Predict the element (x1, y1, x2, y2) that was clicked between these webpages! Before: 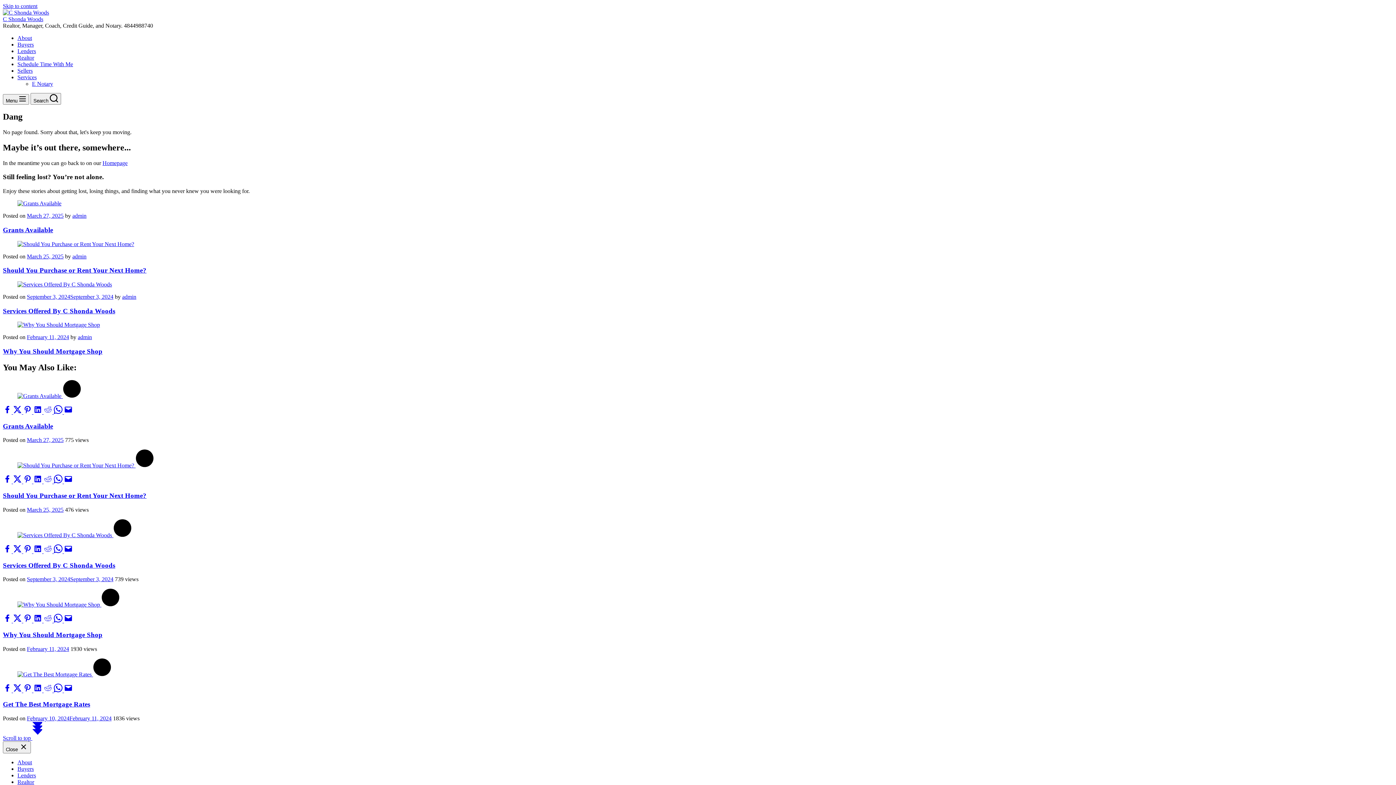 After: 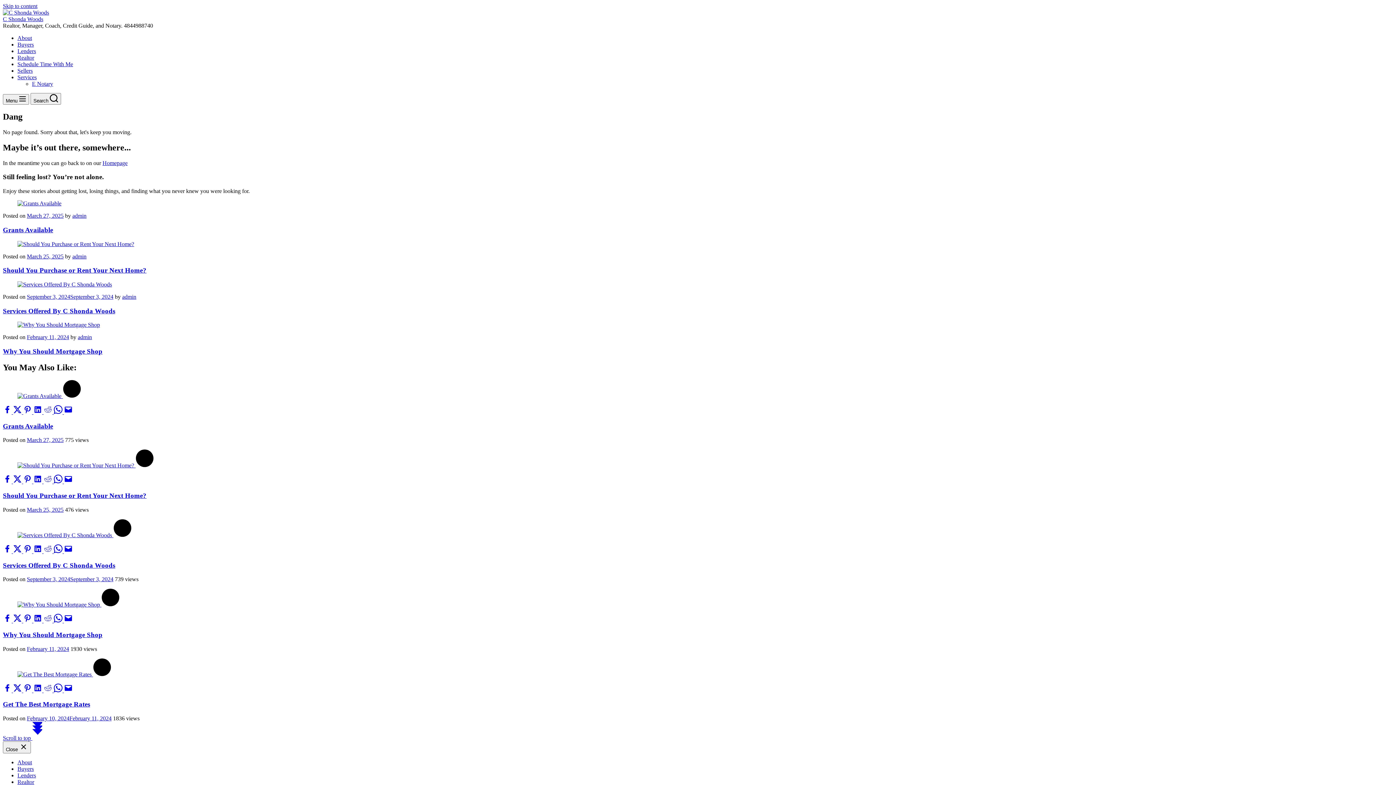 Action: bbox: (64, 548, 72, 554)